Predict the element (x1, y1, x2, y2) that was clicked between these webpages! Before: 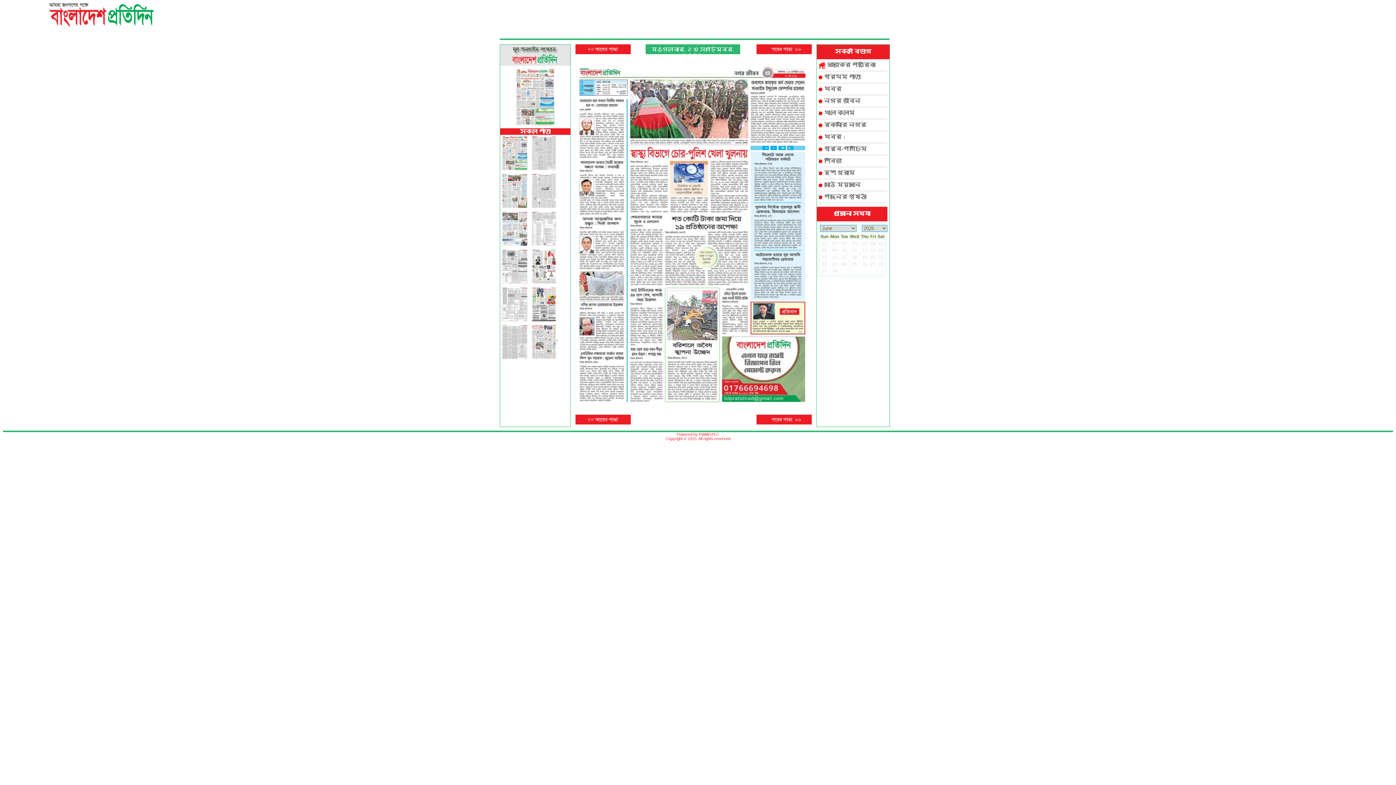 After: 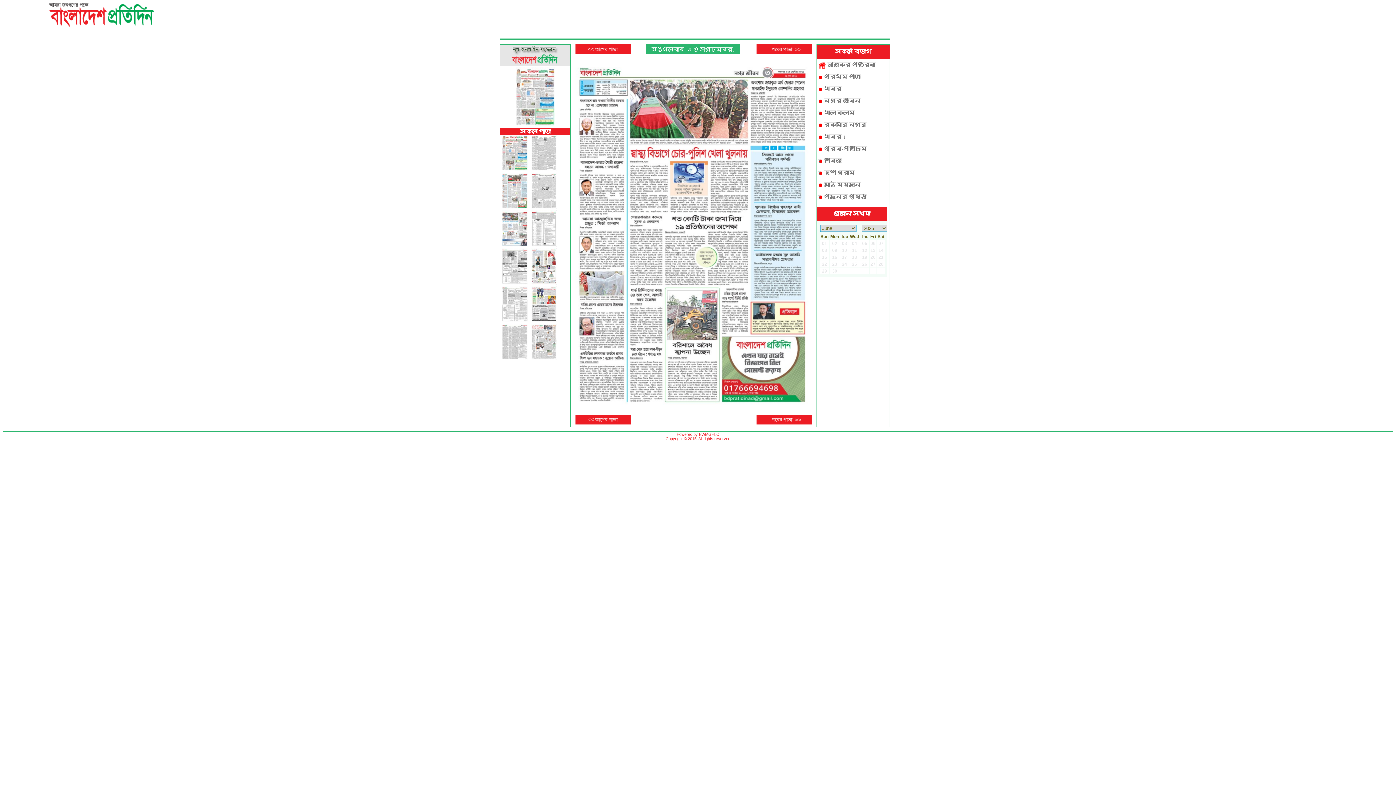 Action: bbox: (515, 121, 555, 128)